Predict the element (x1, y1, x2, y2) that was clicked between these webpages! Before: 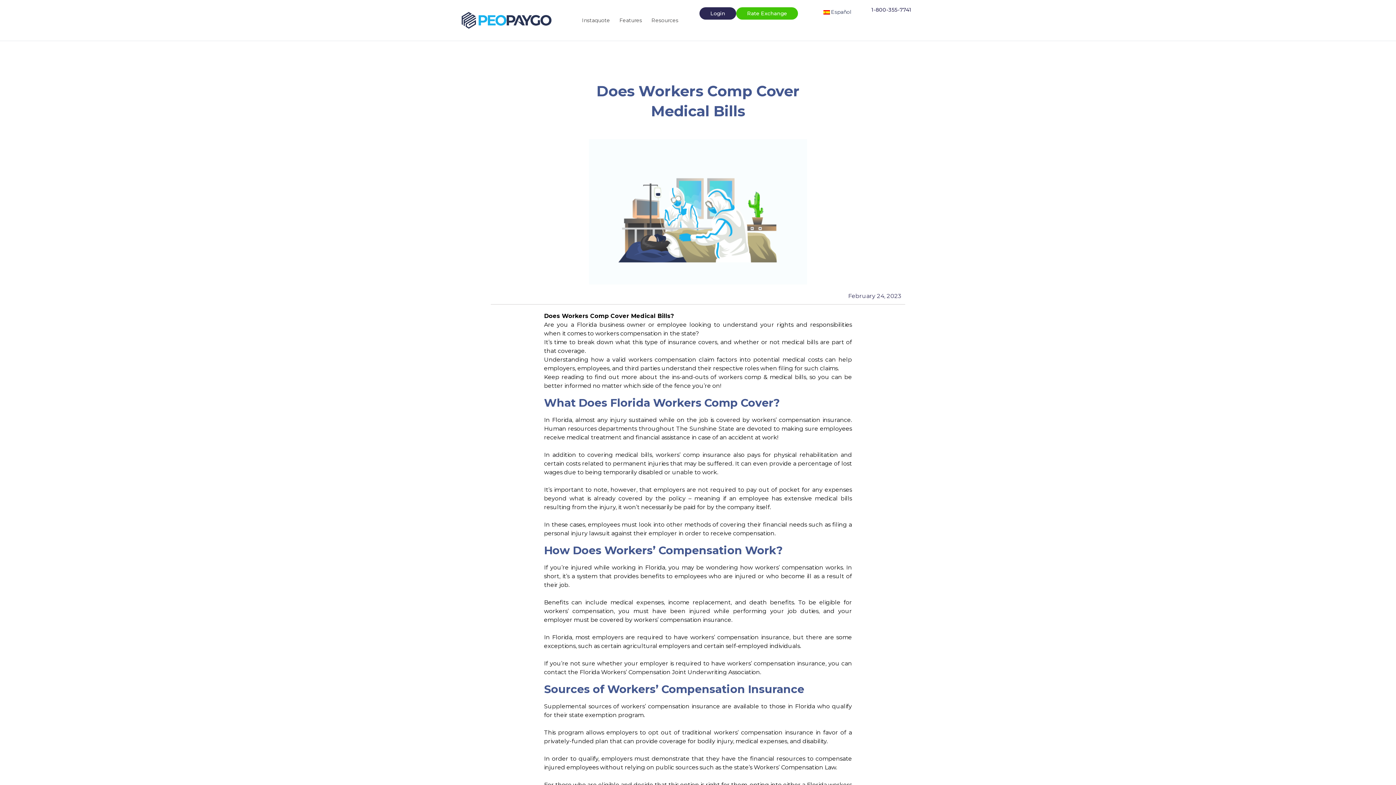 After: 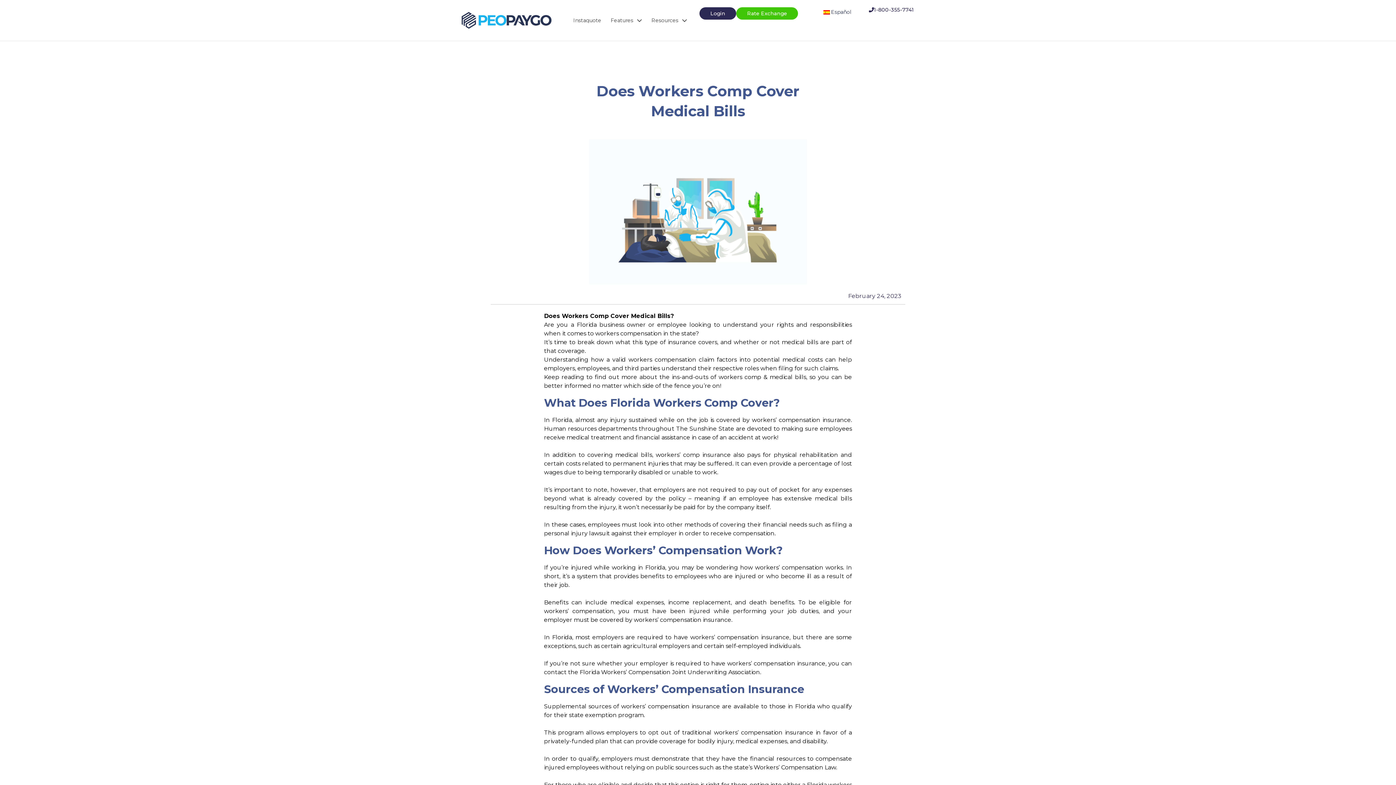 Action: bbox: (869, 3, 911, 16) label: 1-800-355-7741